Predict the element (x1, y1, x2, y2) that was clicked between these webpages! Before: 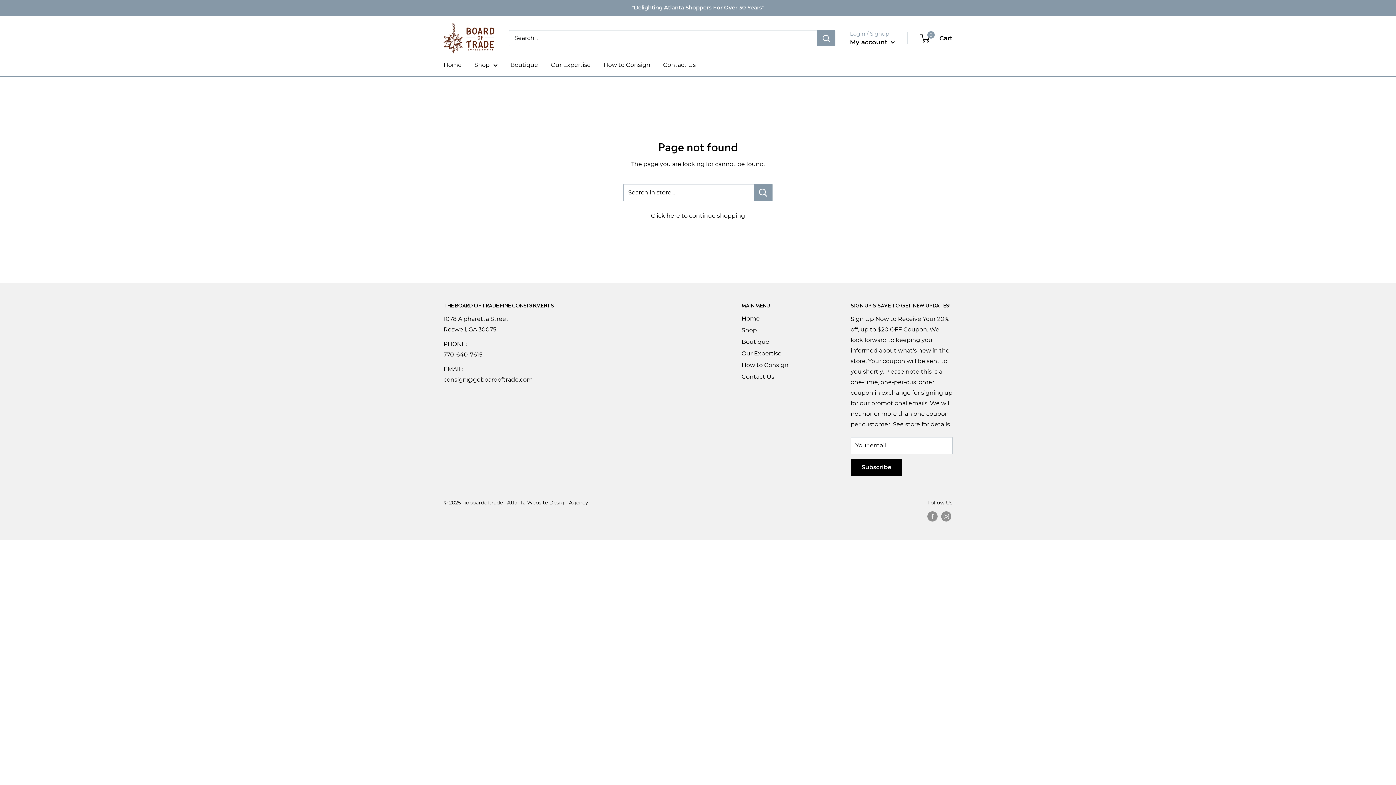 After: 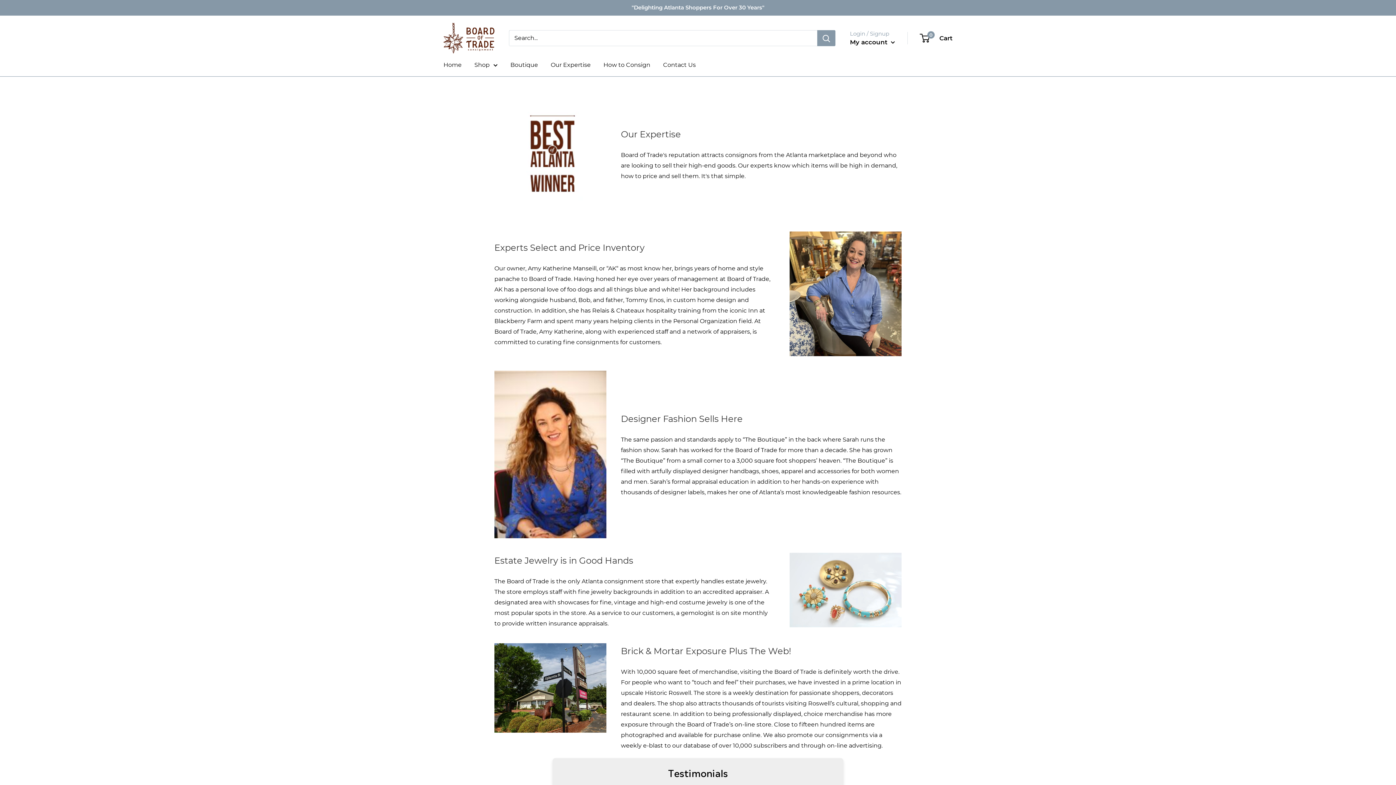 Action: label: Our Expertise bbox: (550, 59, 590, 70)